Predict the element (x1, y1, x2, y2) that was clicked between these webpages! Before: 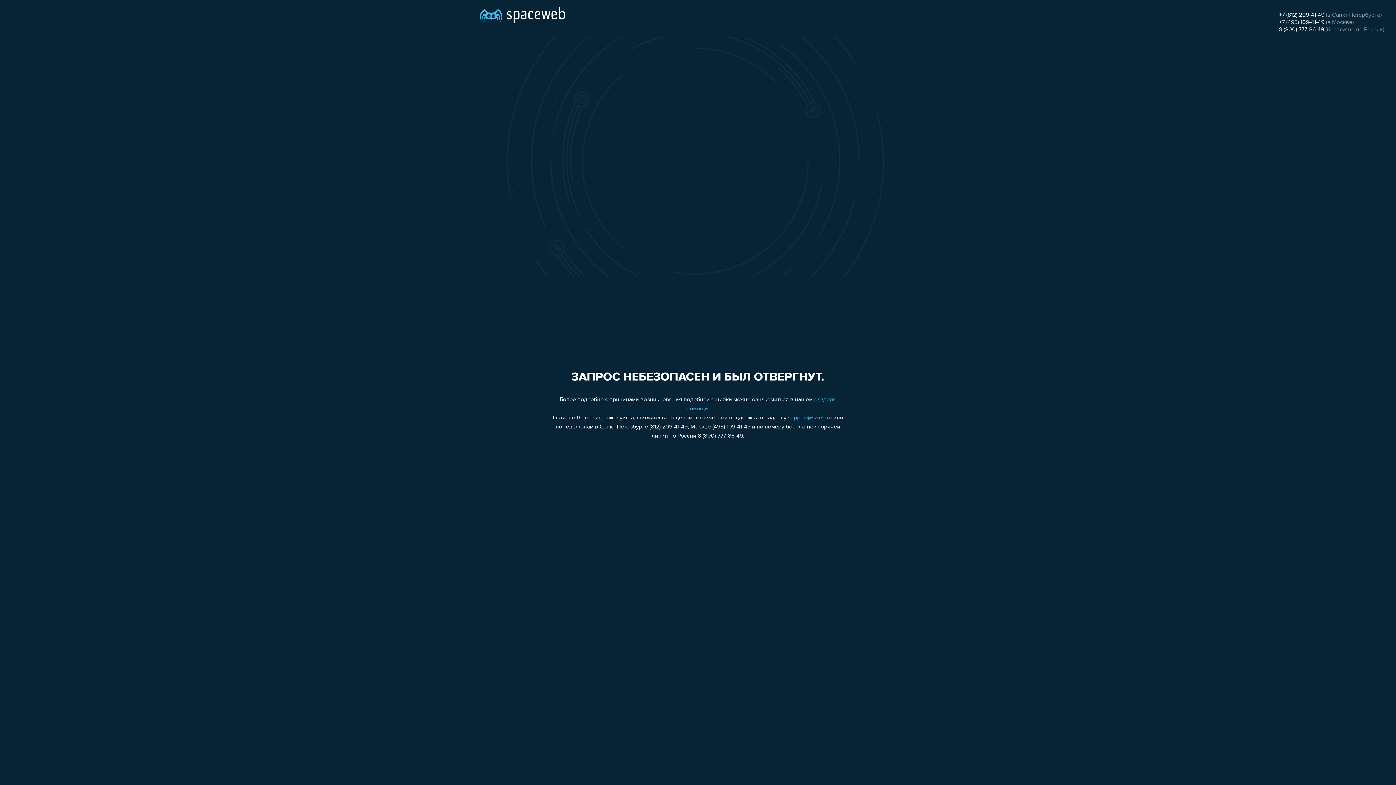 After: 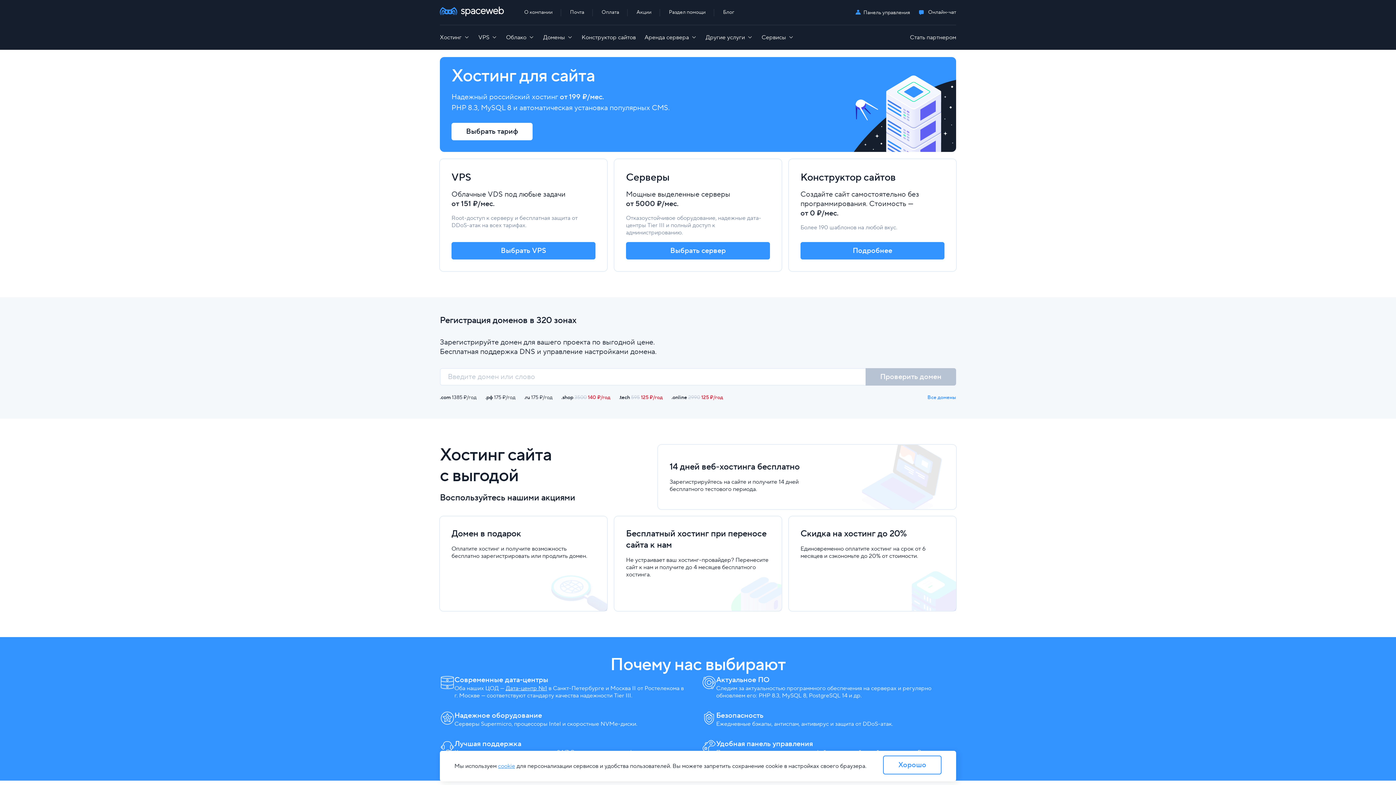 Action: bbox: (480, 0, 565, 25)